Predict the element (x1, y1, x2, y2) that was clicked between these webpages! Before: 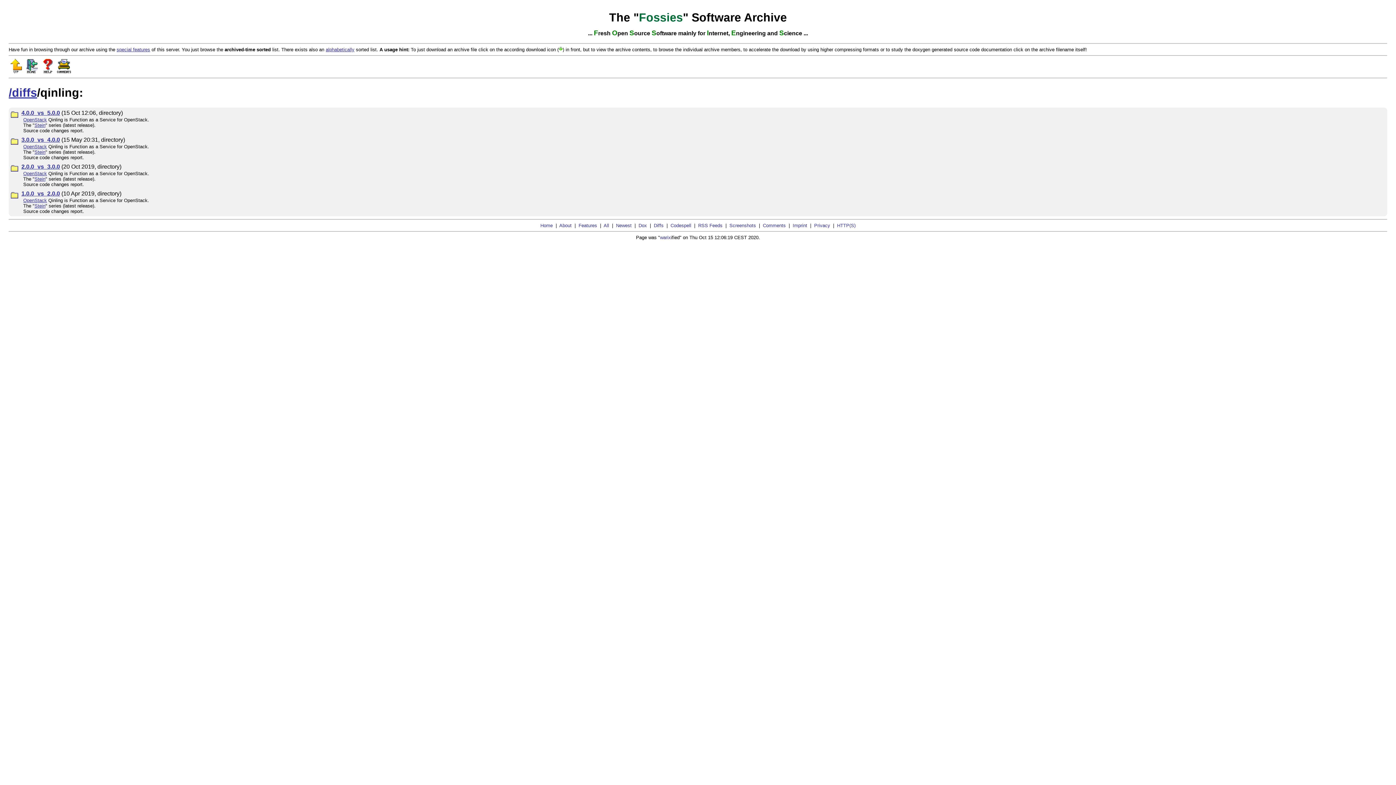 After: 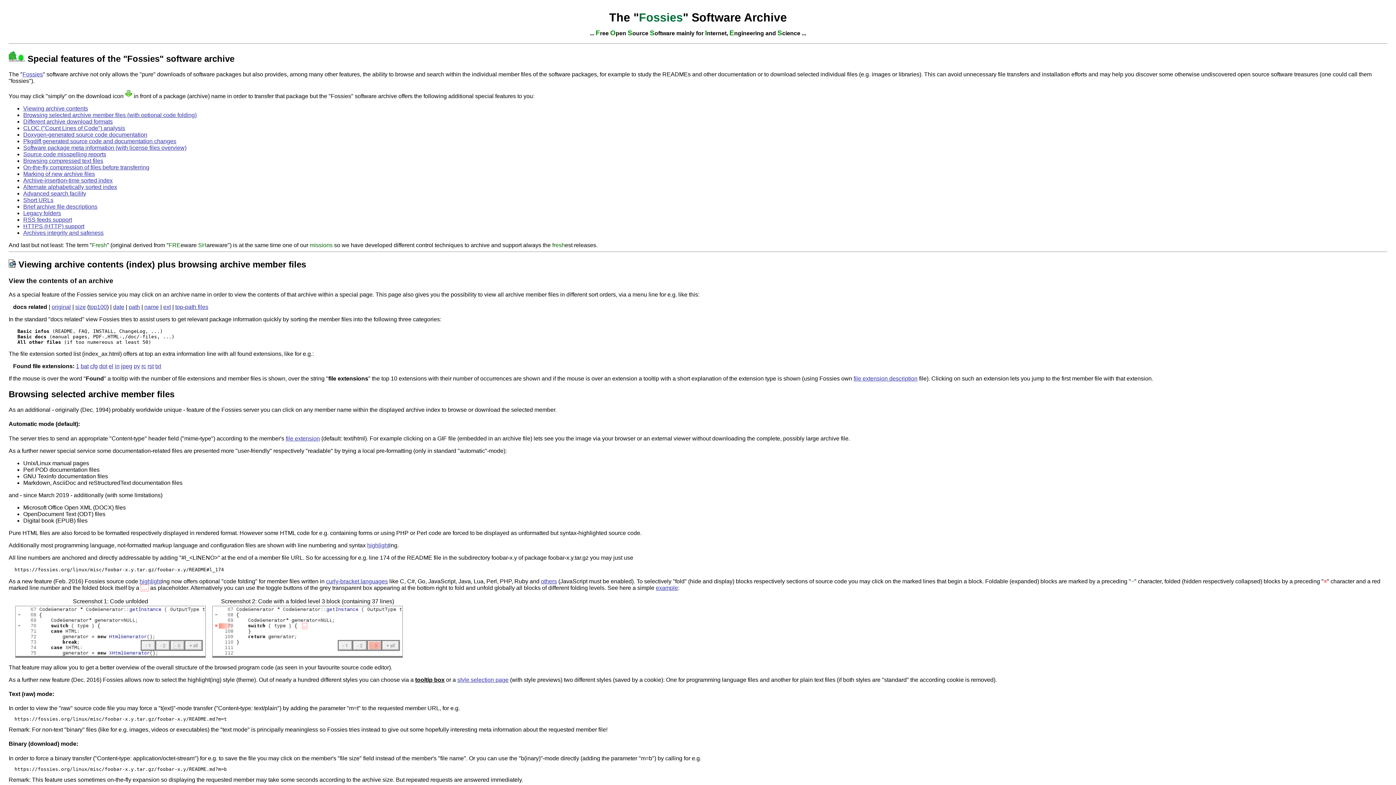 Action: bbox: (40, 68, 55, 74)